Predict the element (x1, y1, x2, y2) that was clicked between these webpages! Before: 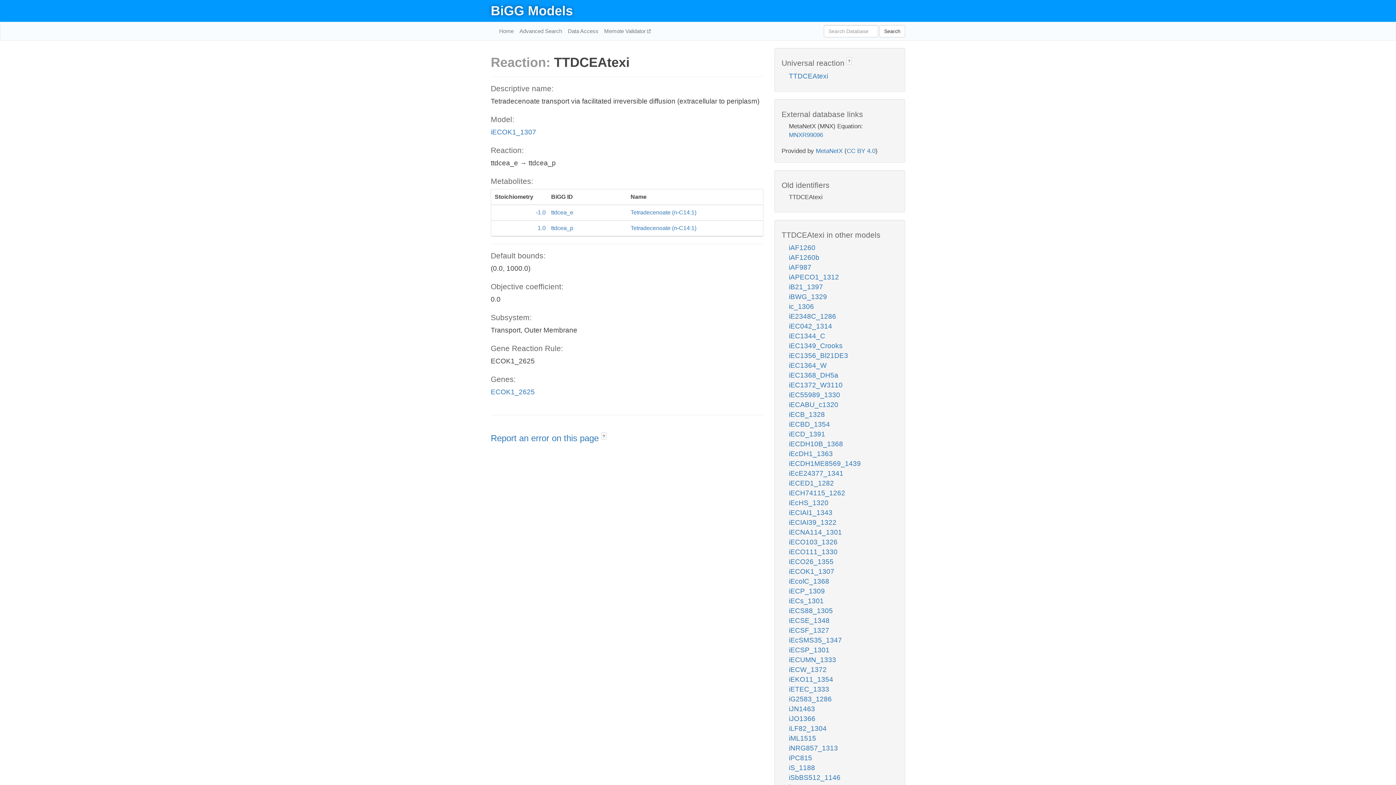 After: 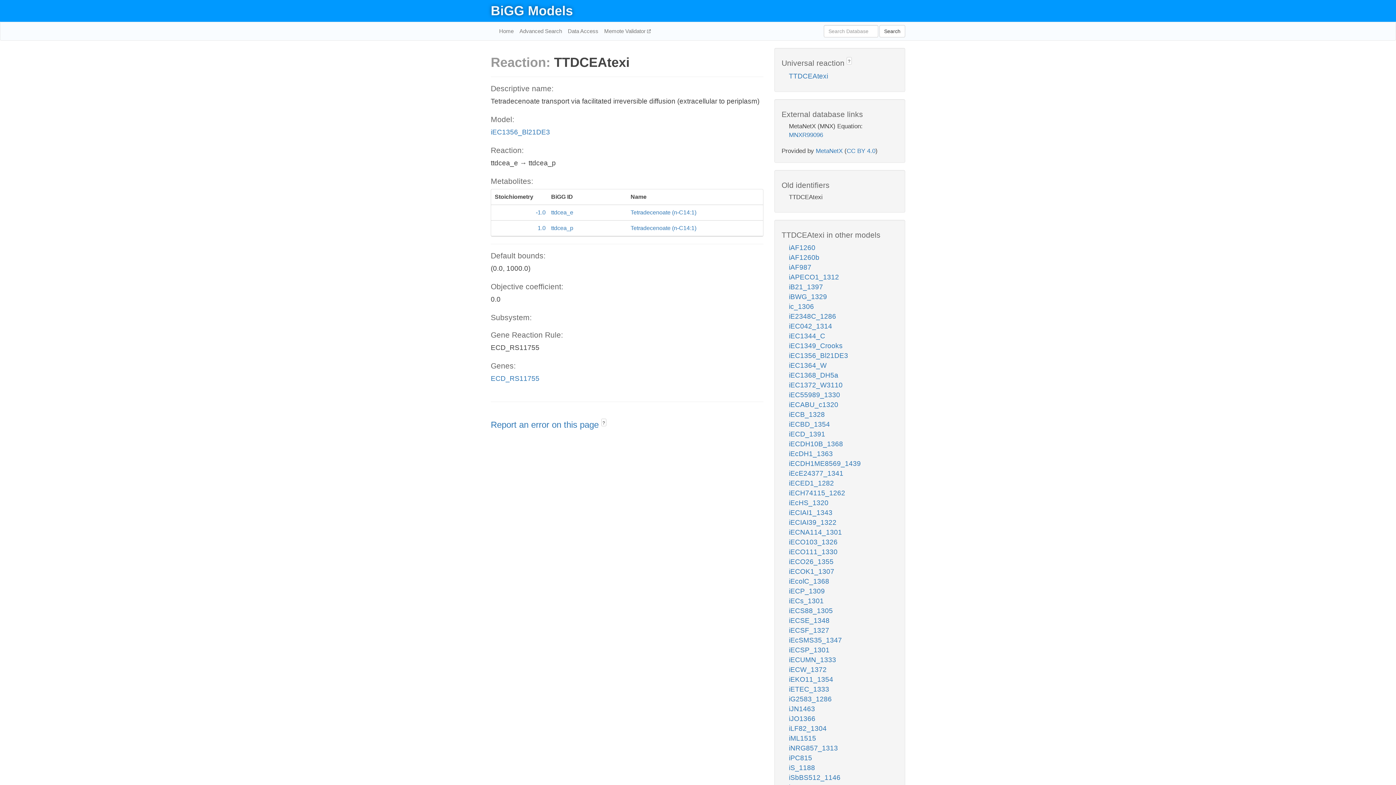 Action: bbox: (789, 352, 848, 359) label: iEC1356_Bl21DE3